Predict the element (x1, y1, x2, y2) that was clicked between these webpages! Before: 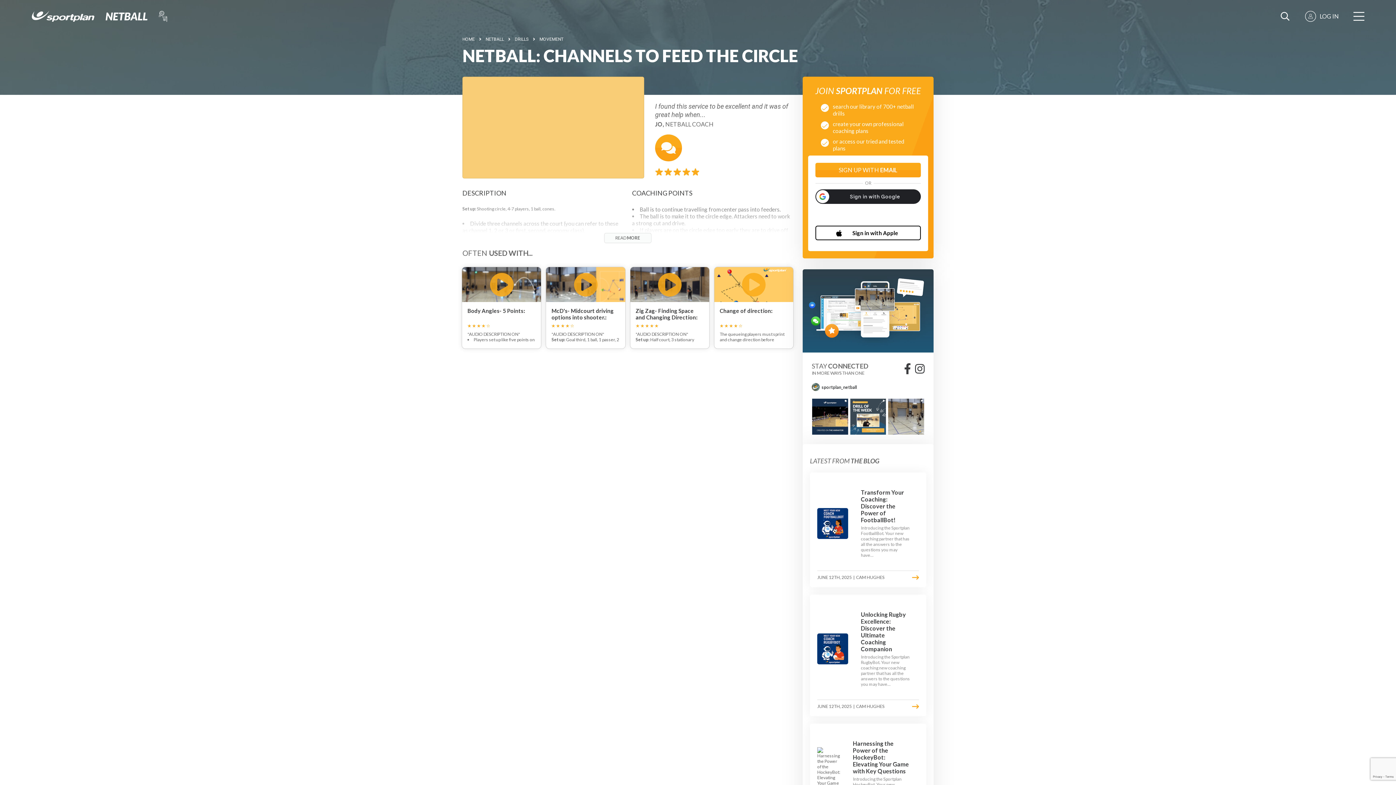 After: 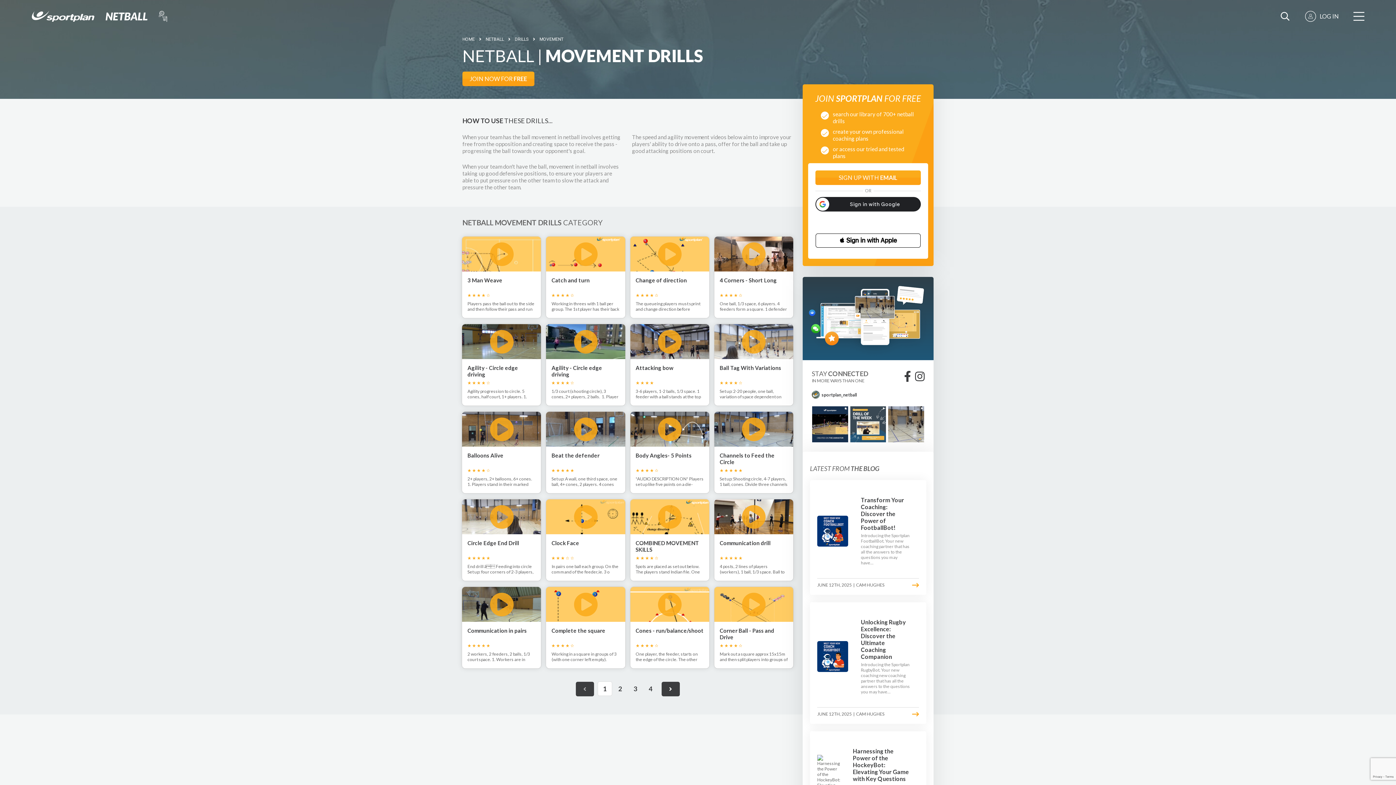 Action: bbox: (539, 36, 563, 42) label: MOVEMENT